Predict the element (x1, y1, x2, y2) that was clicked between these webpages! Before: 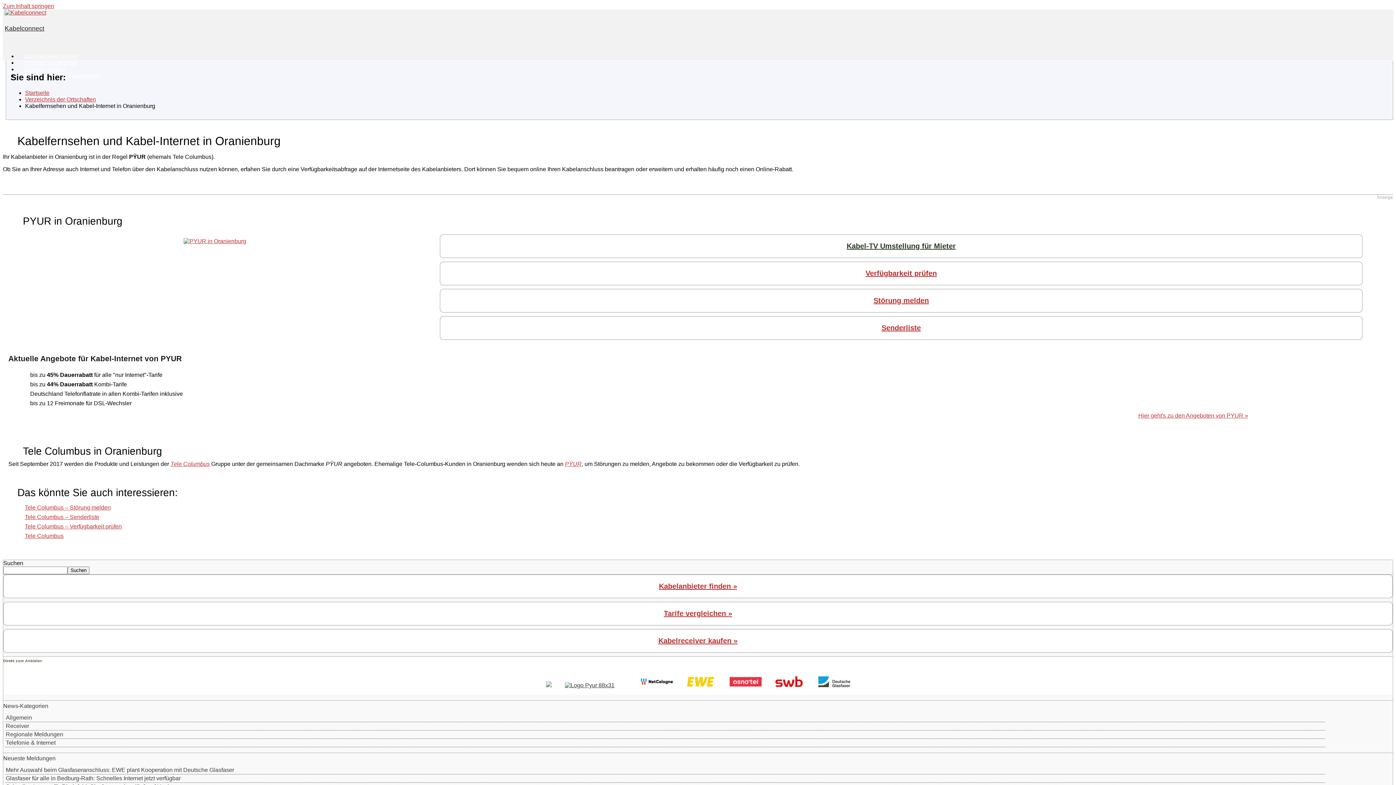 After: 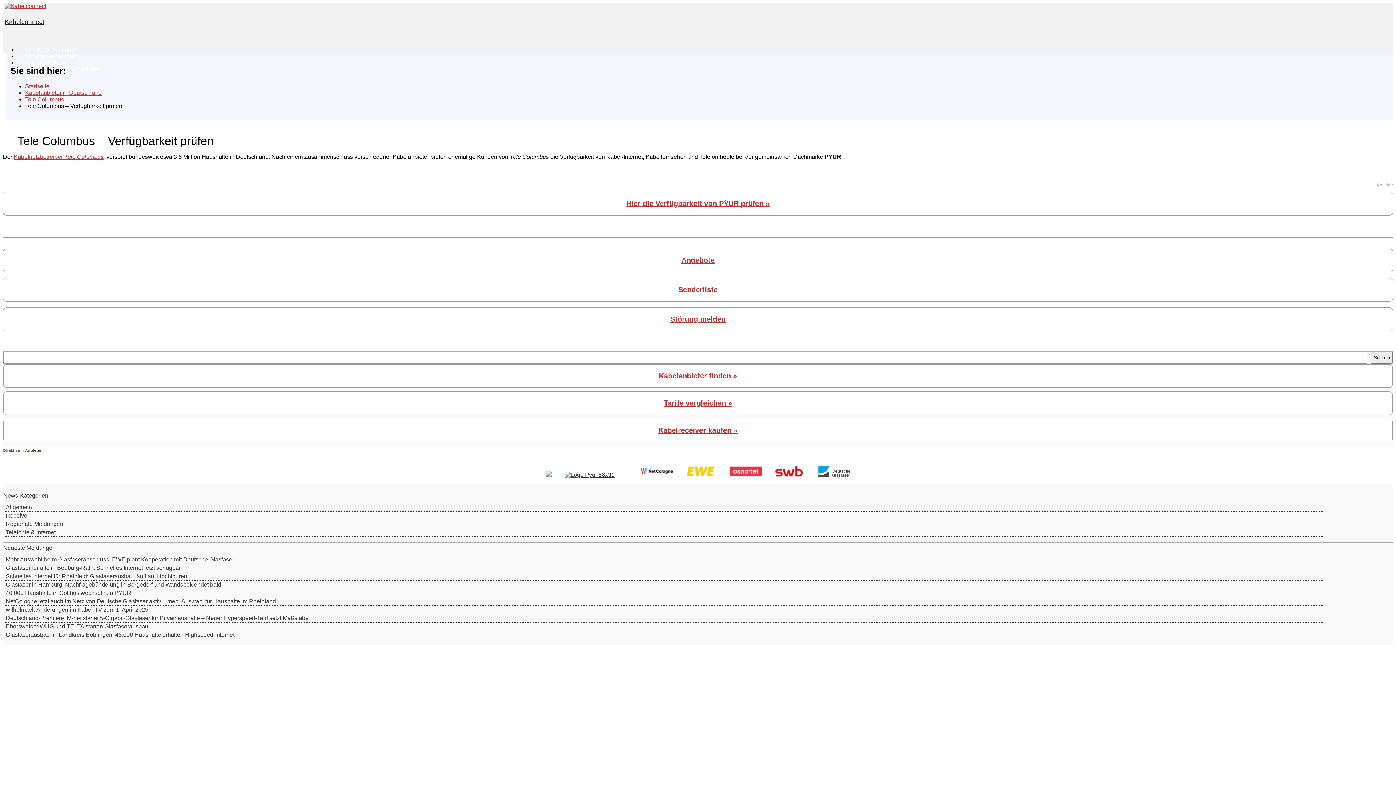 Action: label: Tele Columbus – Verfügbarkeit prüfen bbox: (24, 523, 121, 529)